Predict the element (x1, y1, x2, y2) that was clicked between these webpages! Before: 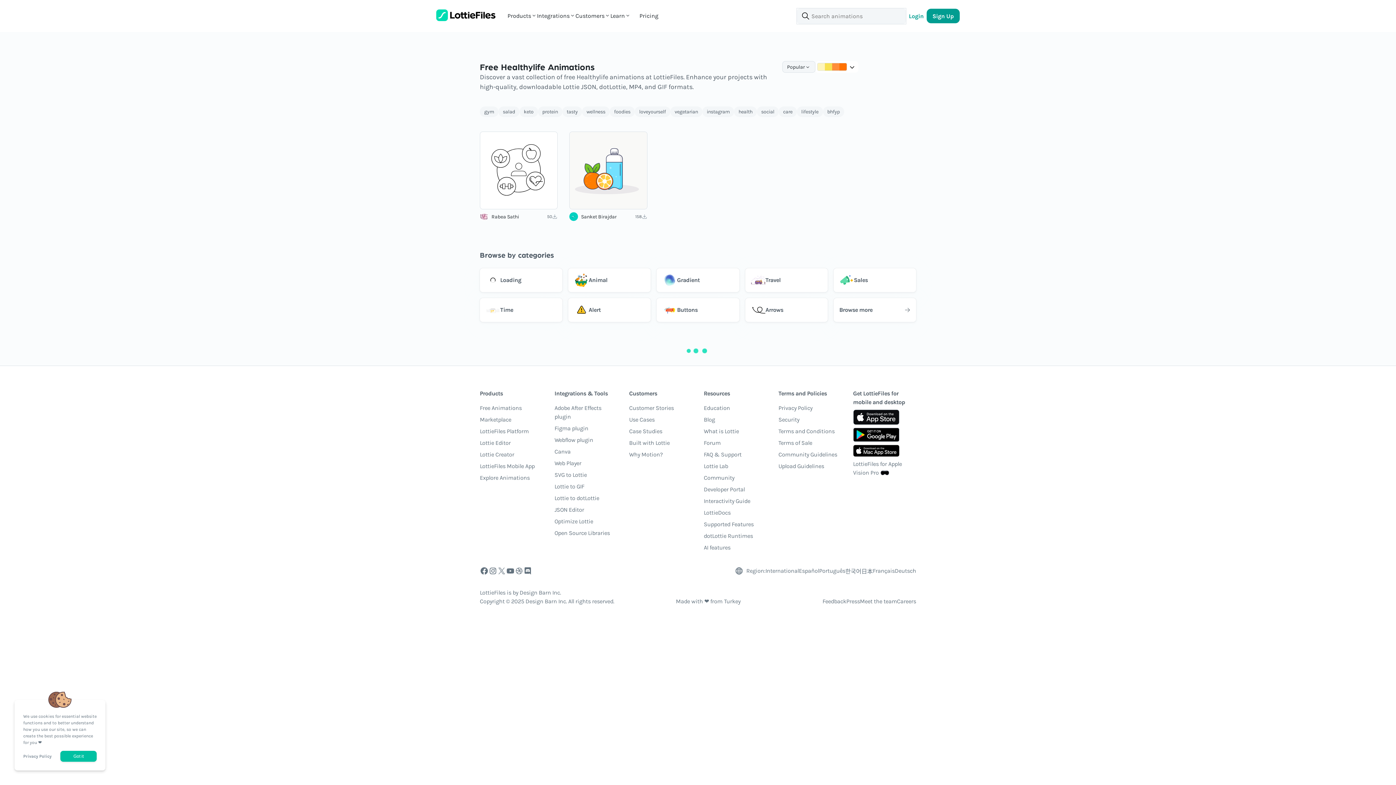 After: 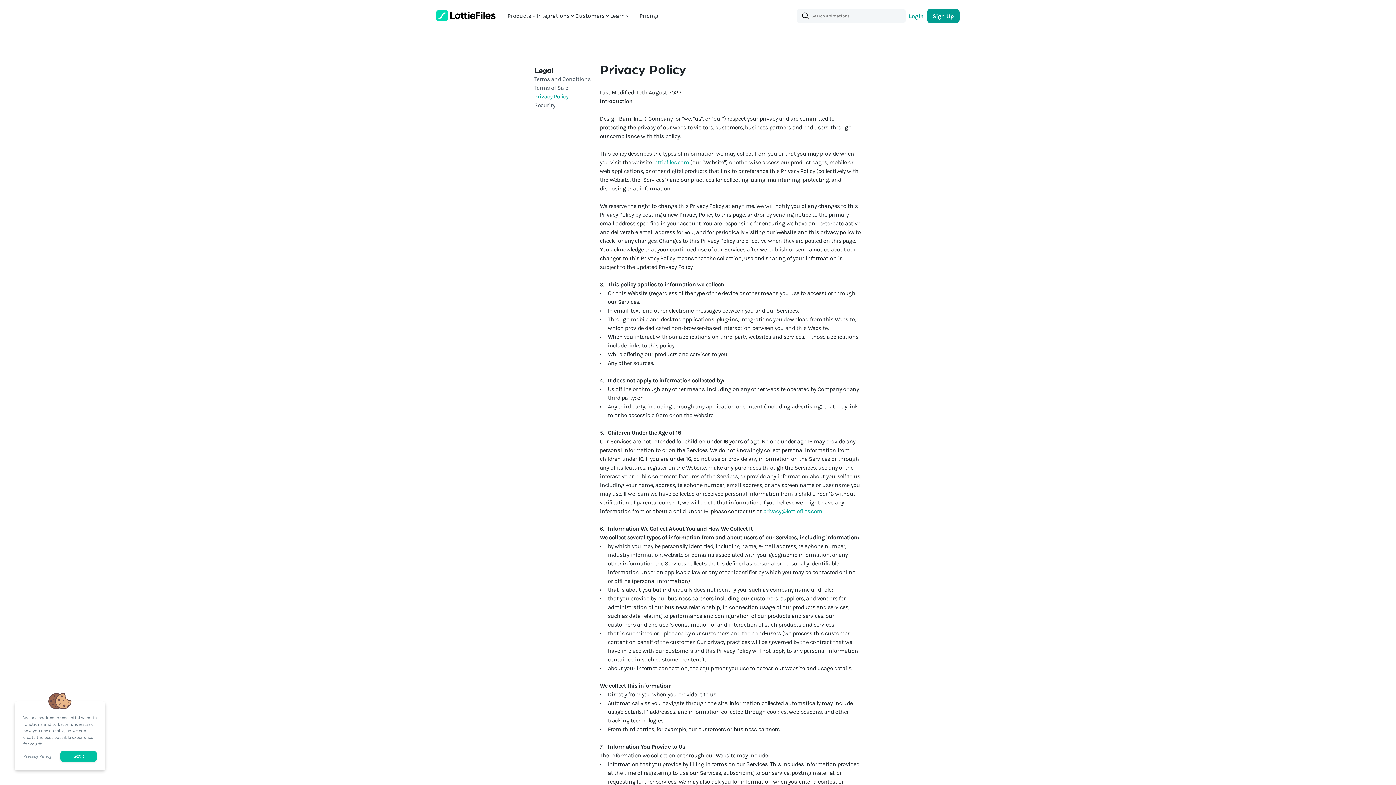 Action: bbox: (23, 754, 51, 759) label: Privacy Policy